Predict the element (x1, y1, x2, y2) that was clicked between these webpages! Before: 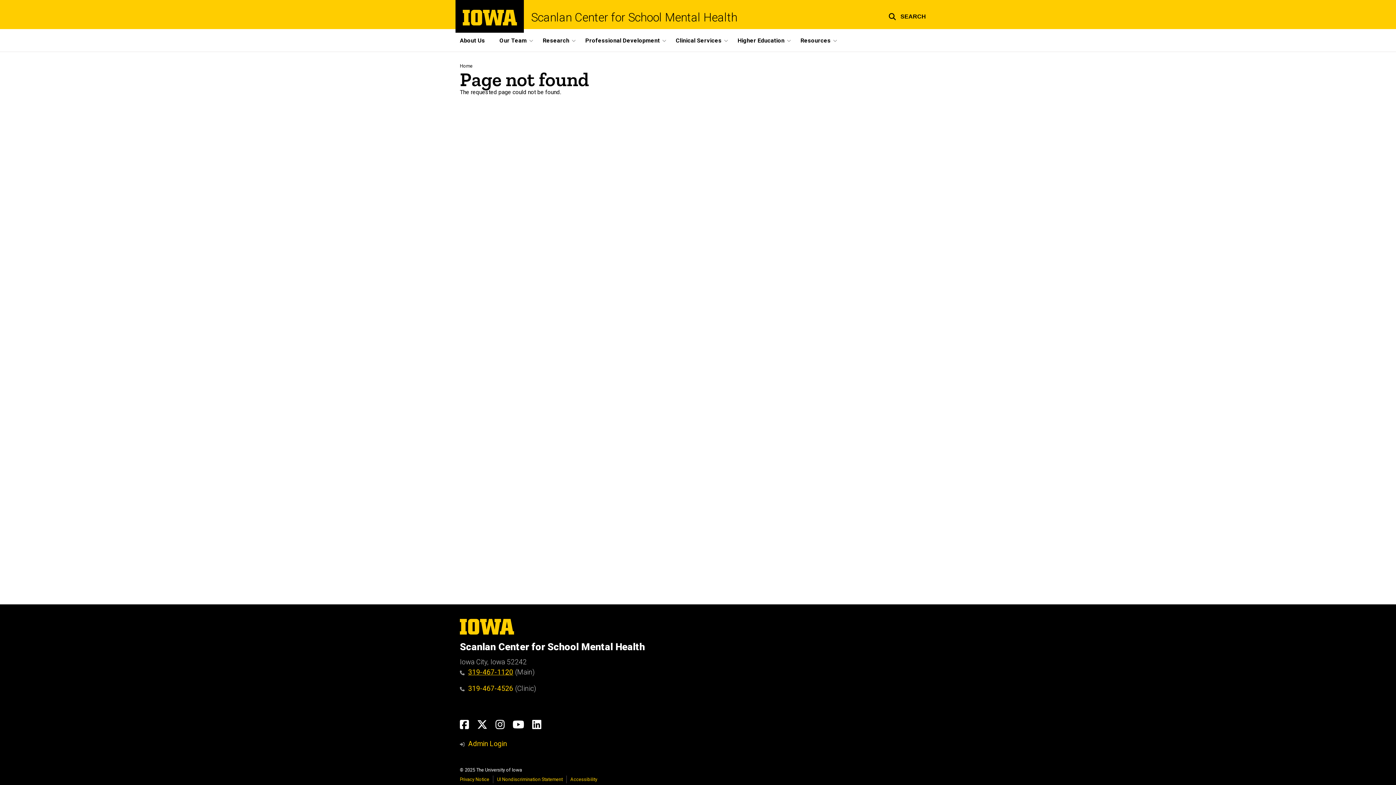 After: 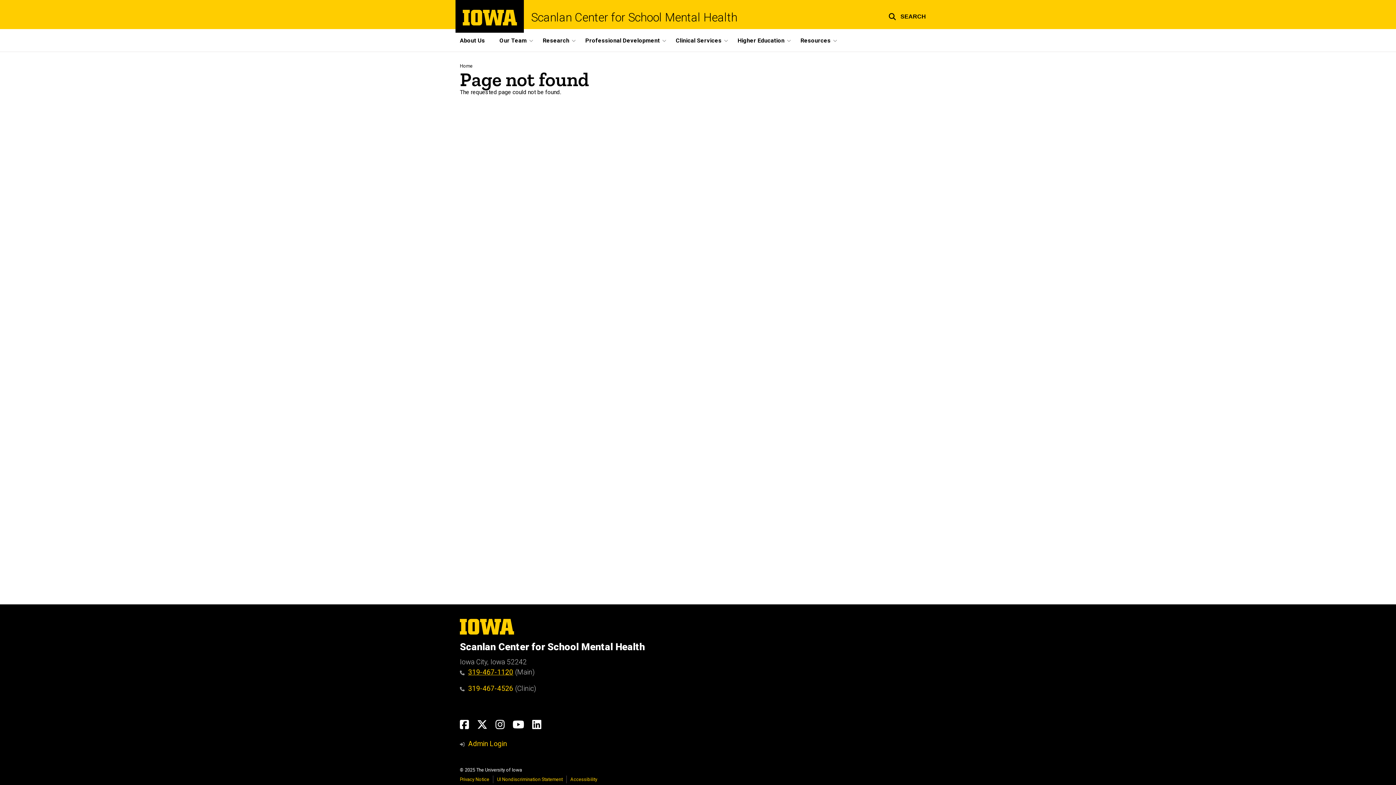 Action: label: 319-467-1120 bbox: (460, 668, 513, 676)